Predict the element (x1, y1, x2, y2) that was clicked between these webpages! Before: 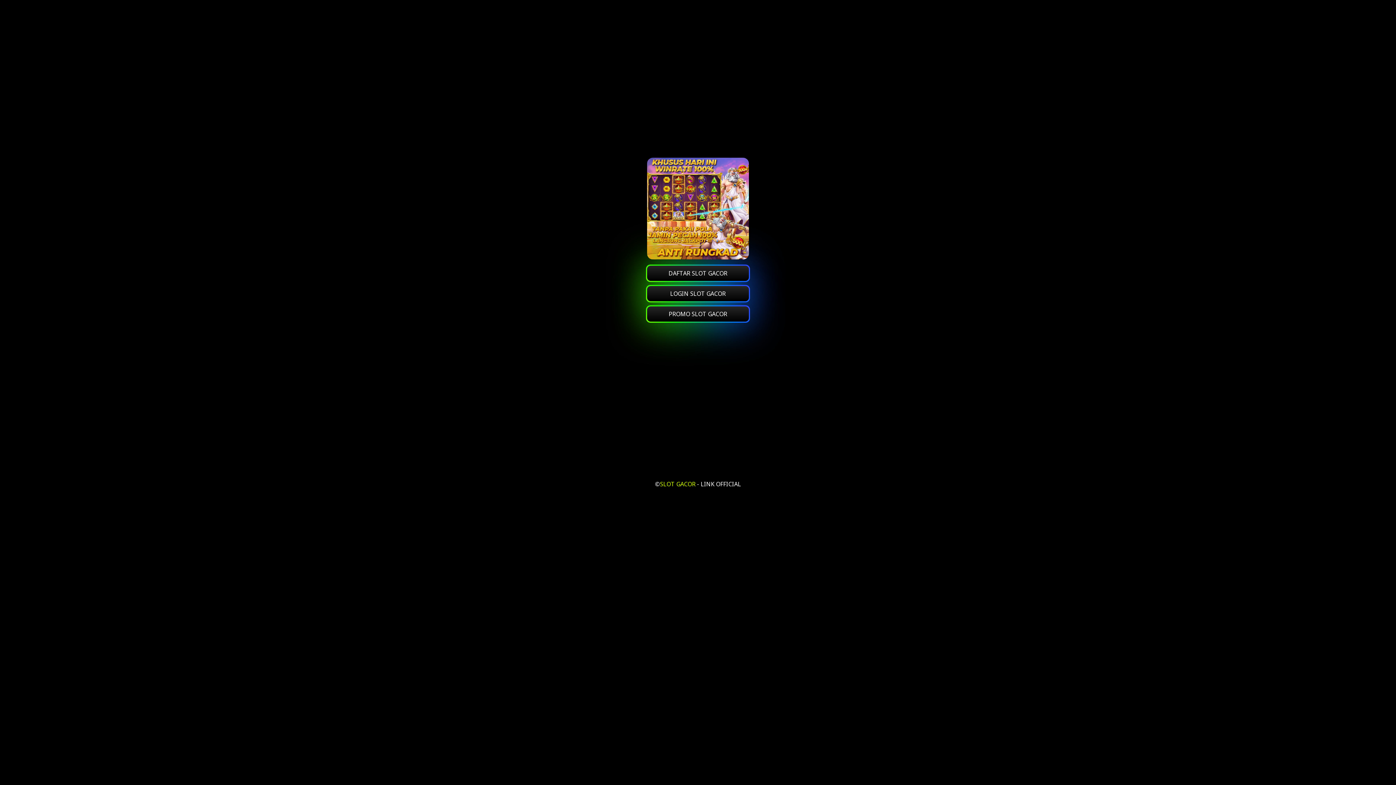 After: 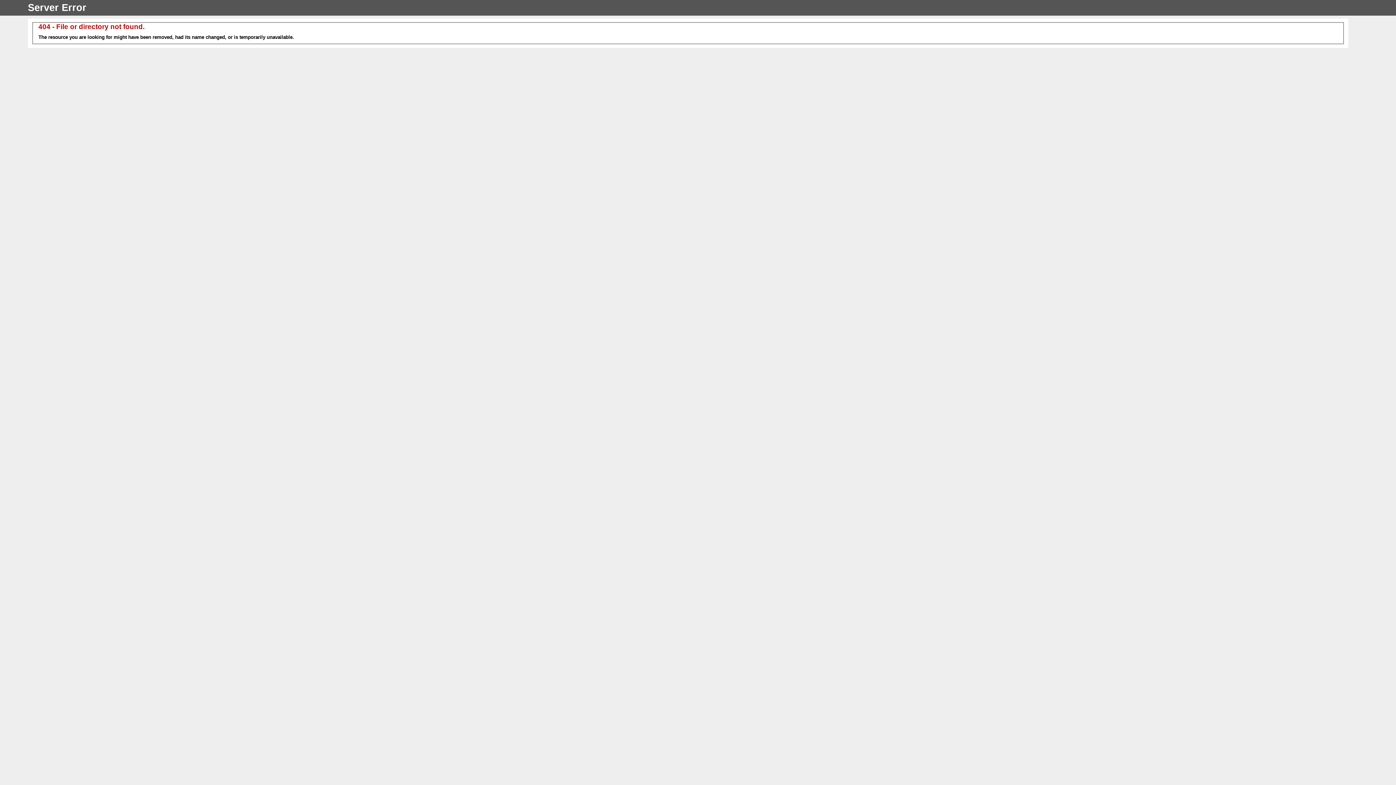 Action: bbox: (660, 480, 695, 488) label: SLOT GACOR